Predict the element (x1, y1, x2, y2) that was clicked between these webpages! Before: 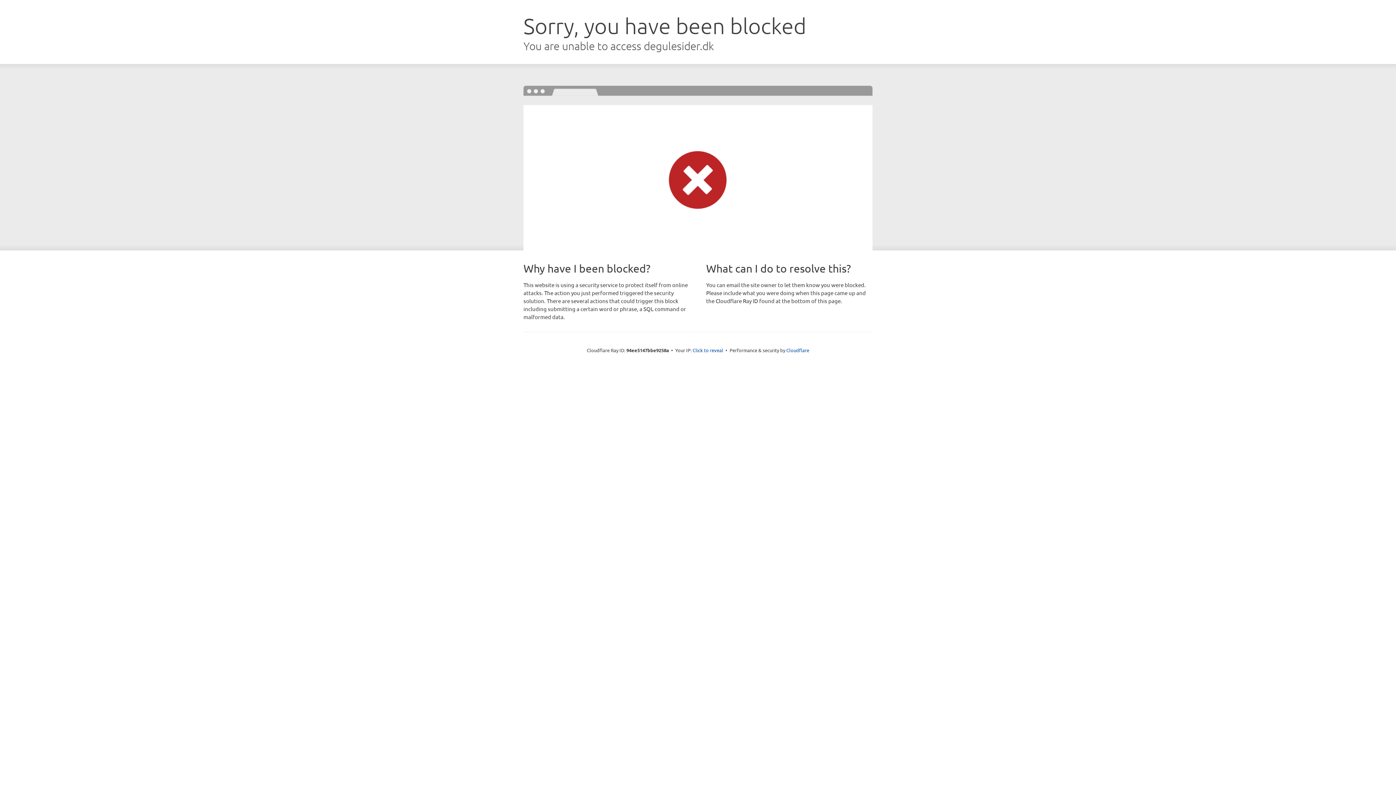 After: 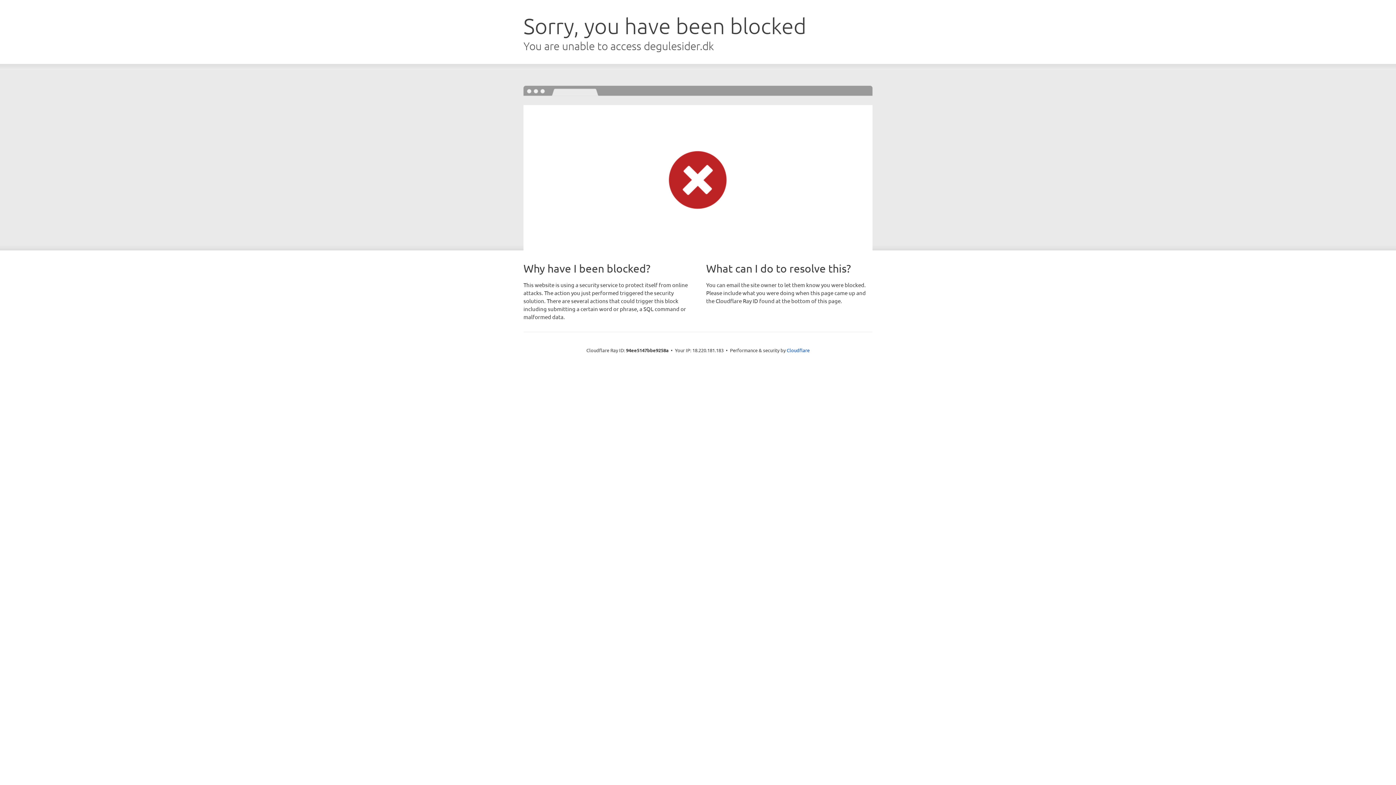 Action: label: Click to reveal bbox: (692, 346, 723, 353)